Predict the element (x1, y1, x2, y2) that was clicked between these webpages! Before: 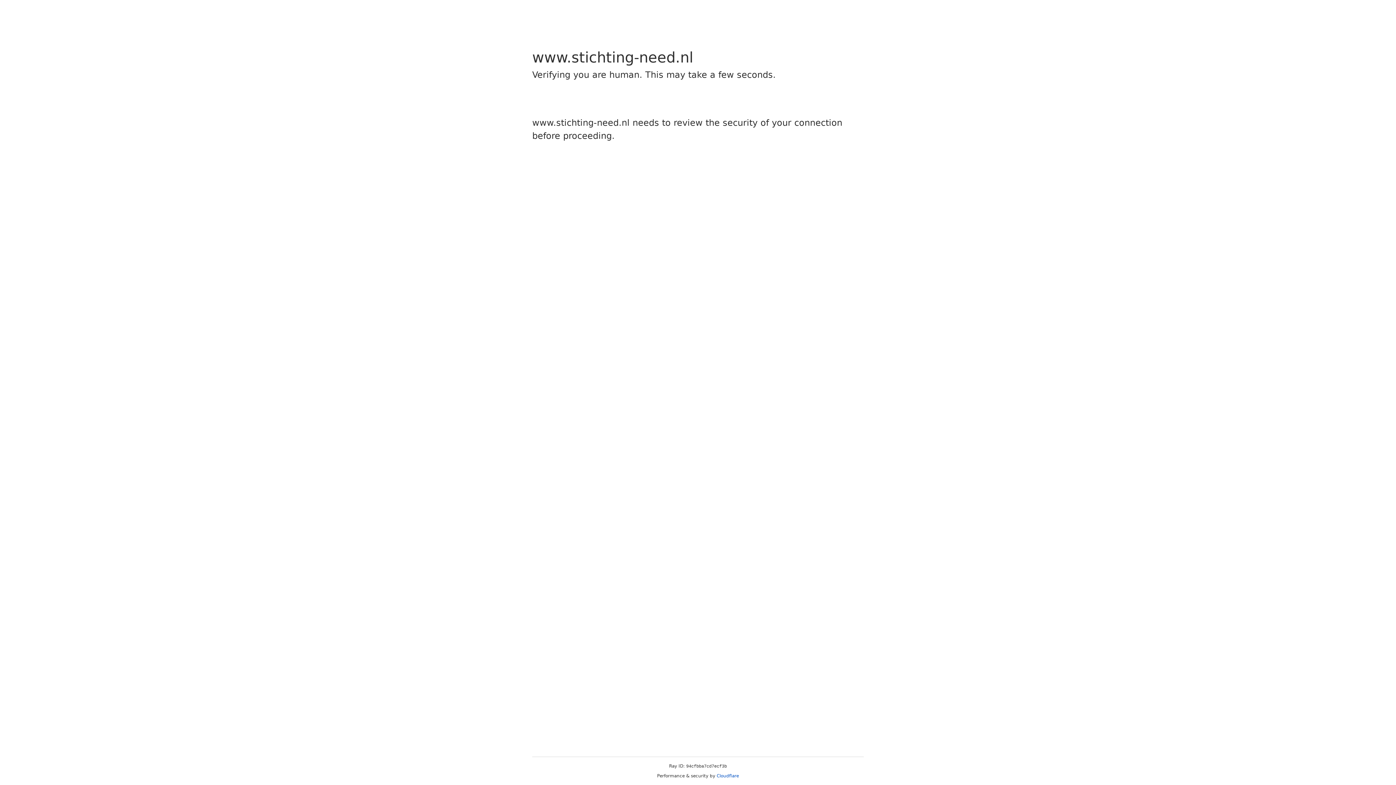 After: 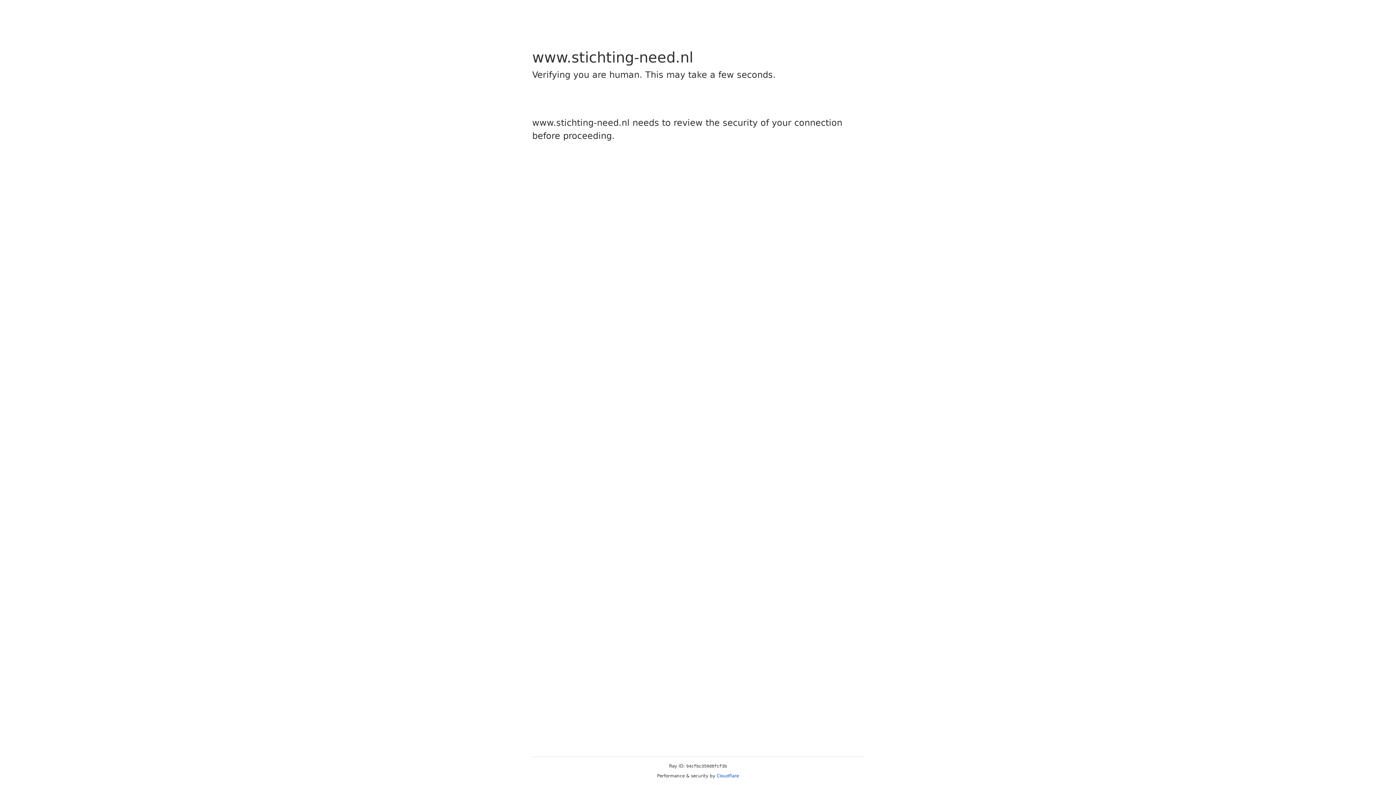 Action: label: Cloudflare bbox: (716, 773, 739, 778)